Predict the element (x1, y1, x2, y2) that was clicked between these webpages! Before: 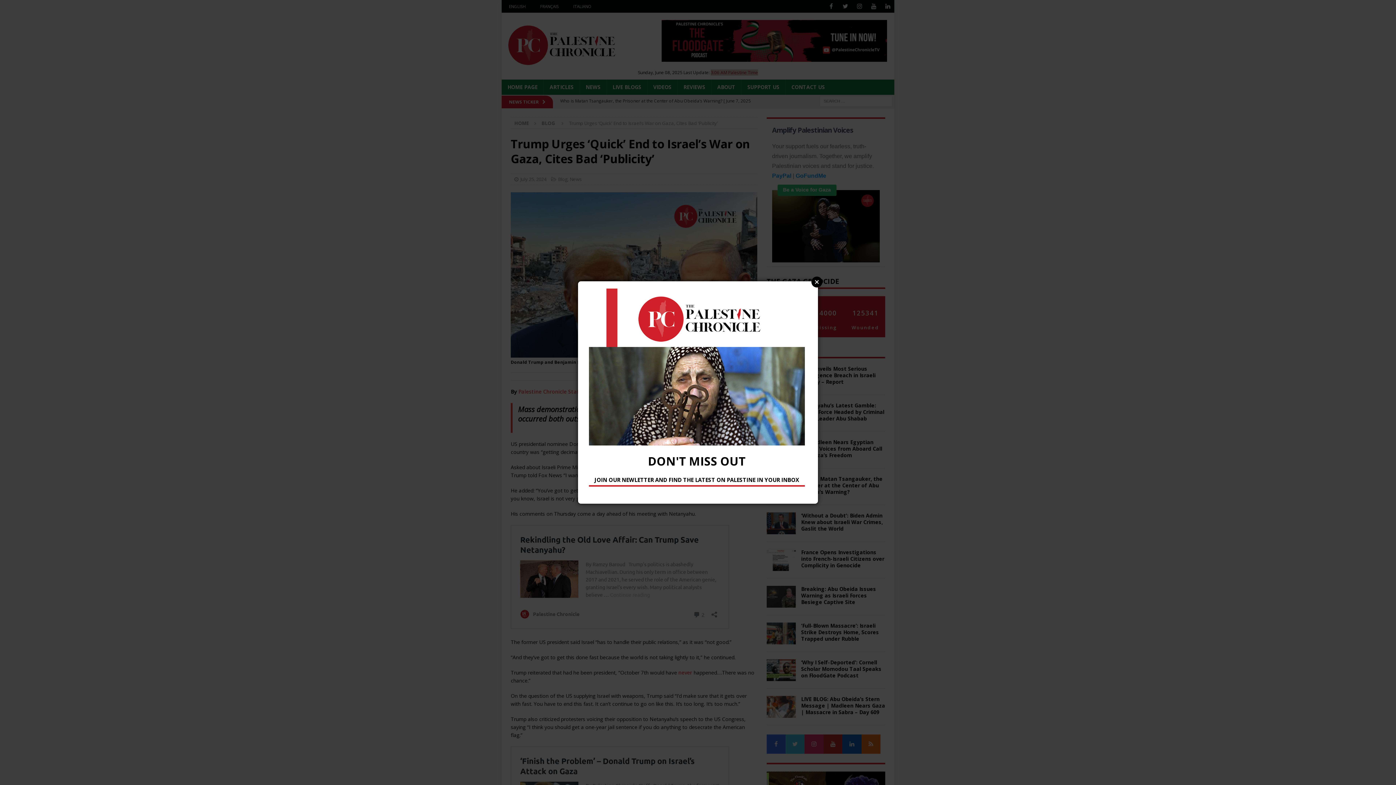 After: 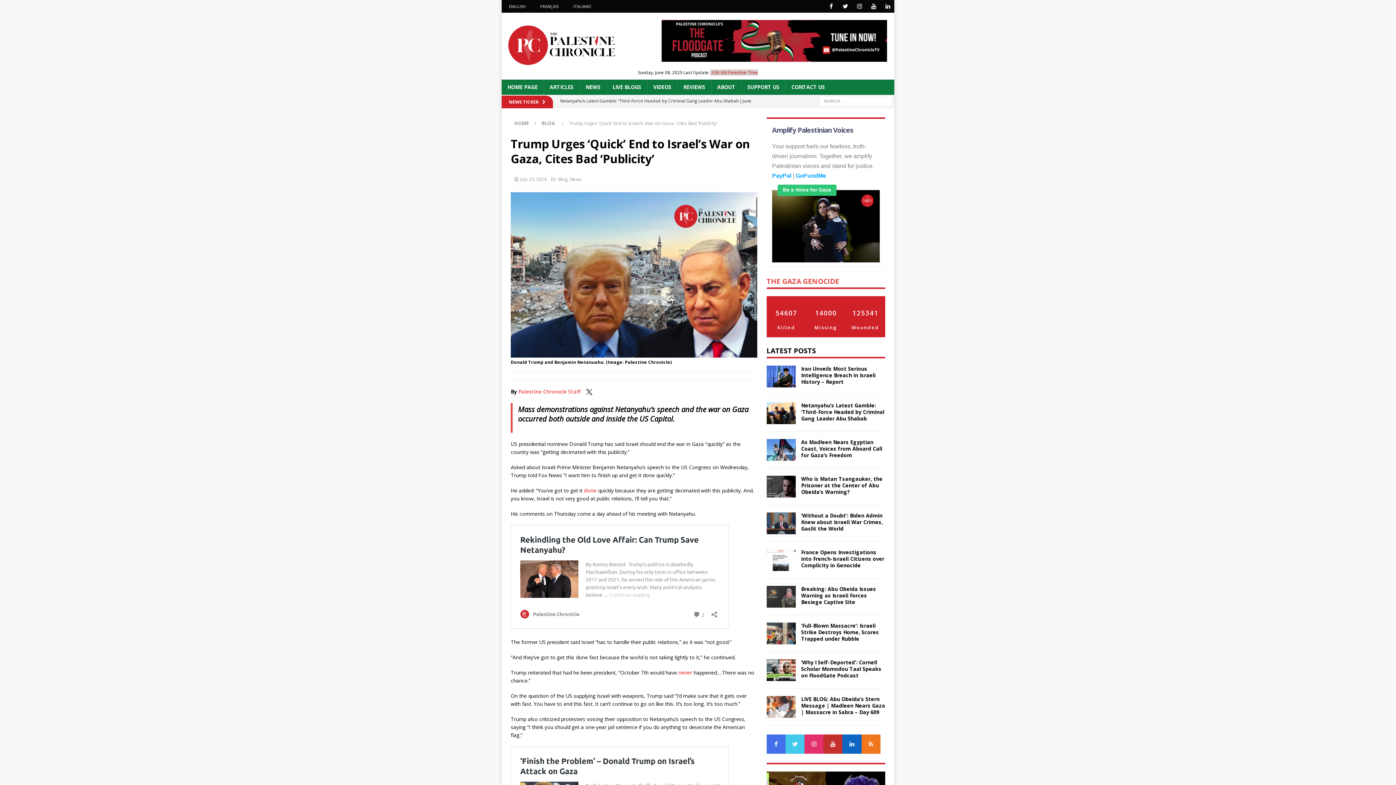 Action: label: Close bbox: (811, 276, 822, 287)